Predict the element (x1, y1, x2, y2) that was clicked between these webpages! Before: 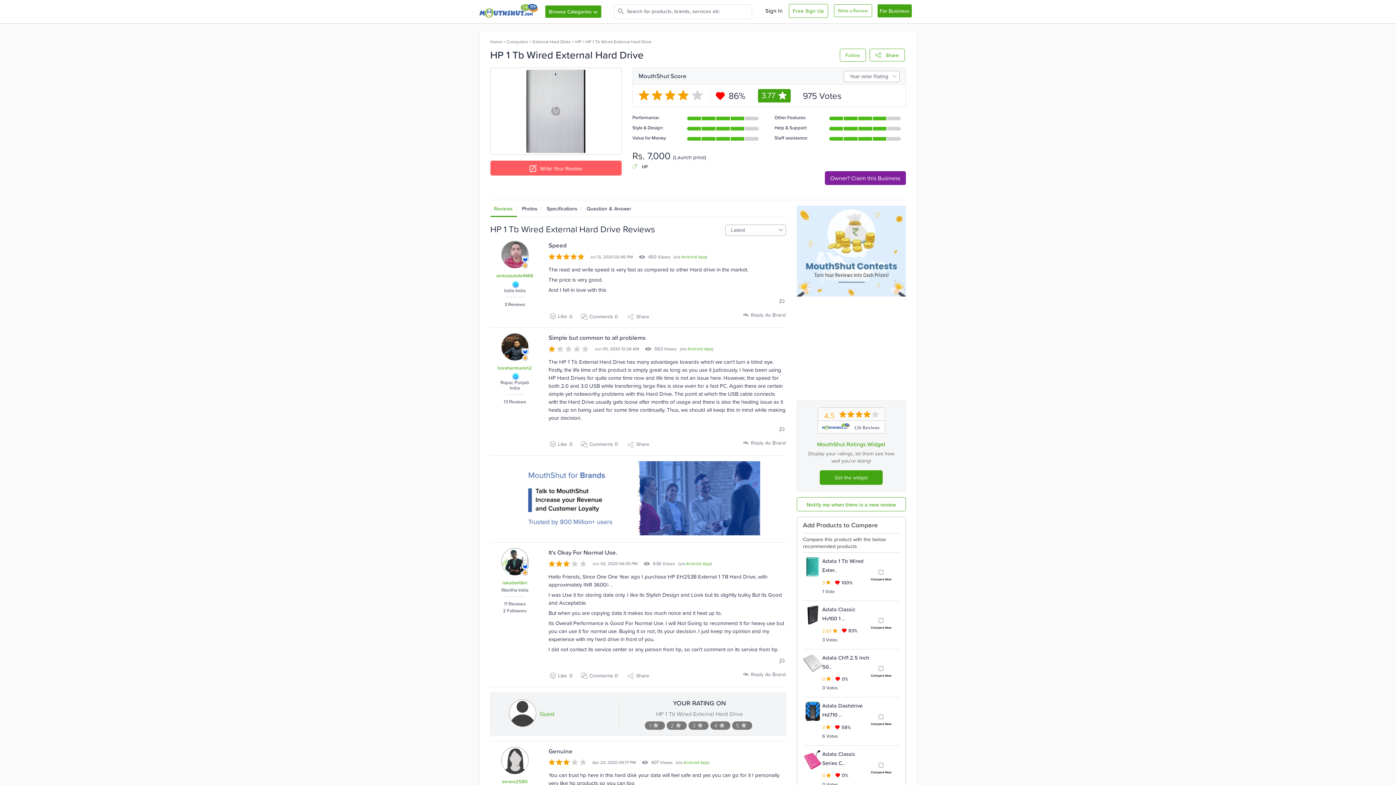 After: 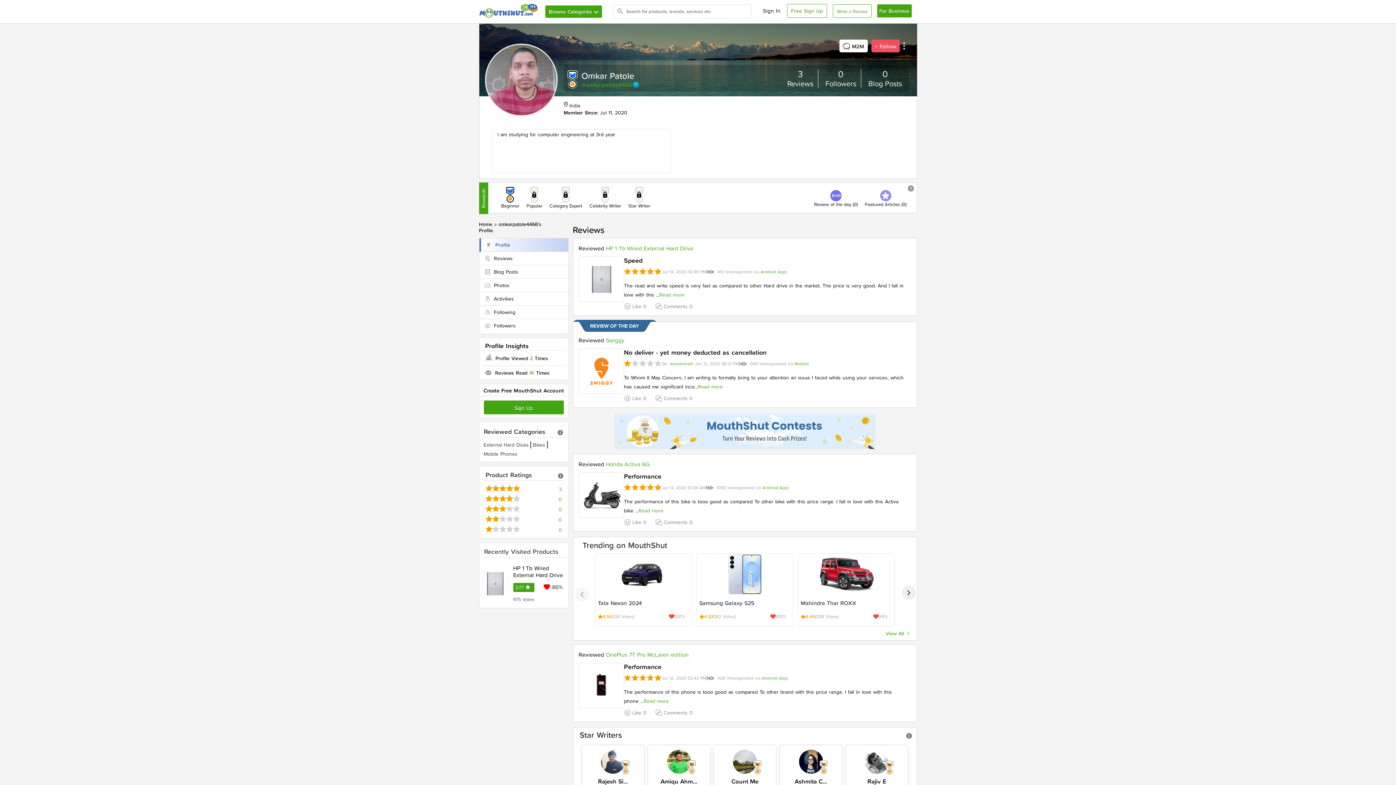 Action: label: omkarpatole4466 bbox: (496, 273, 533, 280)